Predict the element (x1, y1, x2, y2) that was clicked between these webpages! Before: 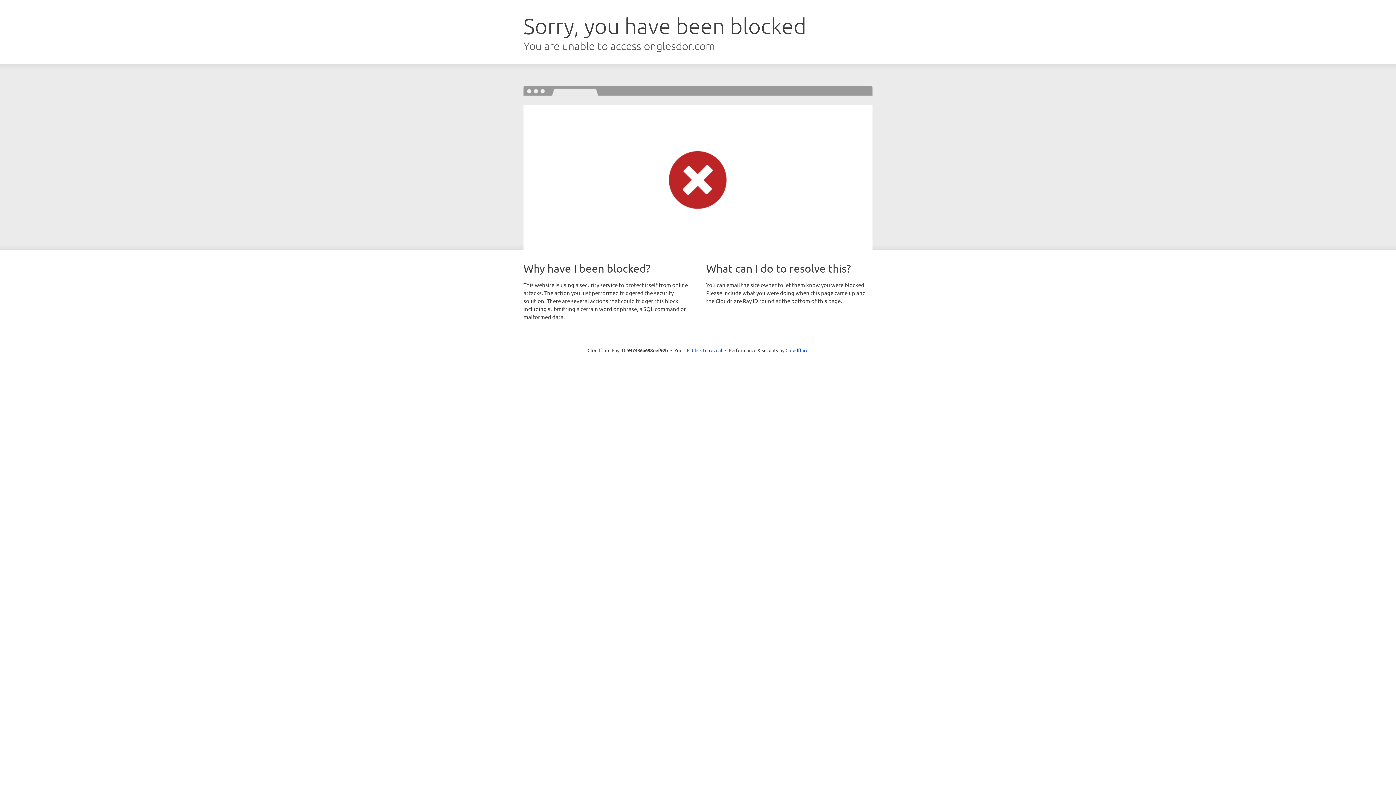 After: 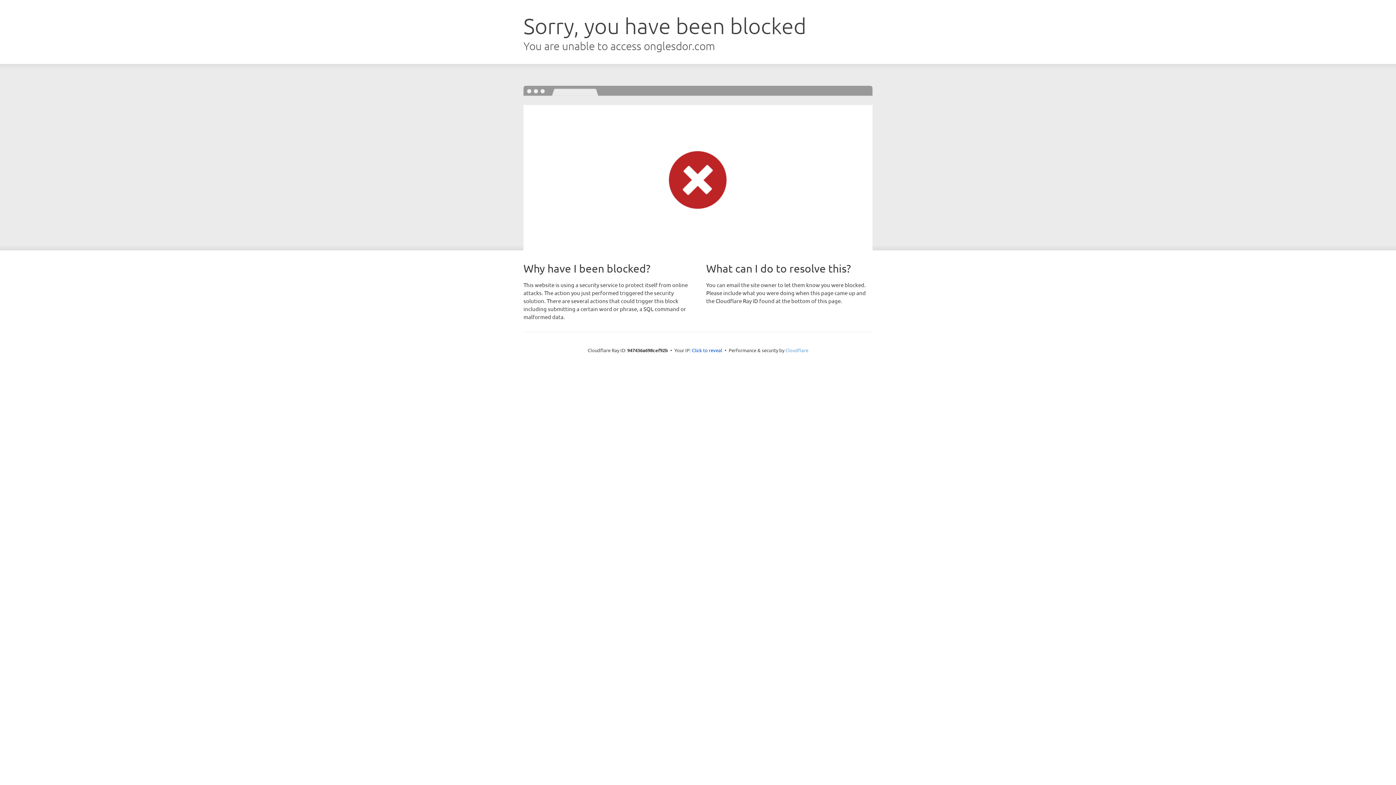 Action: label: Cloudflare bbox: (785, 347, 808, 353)